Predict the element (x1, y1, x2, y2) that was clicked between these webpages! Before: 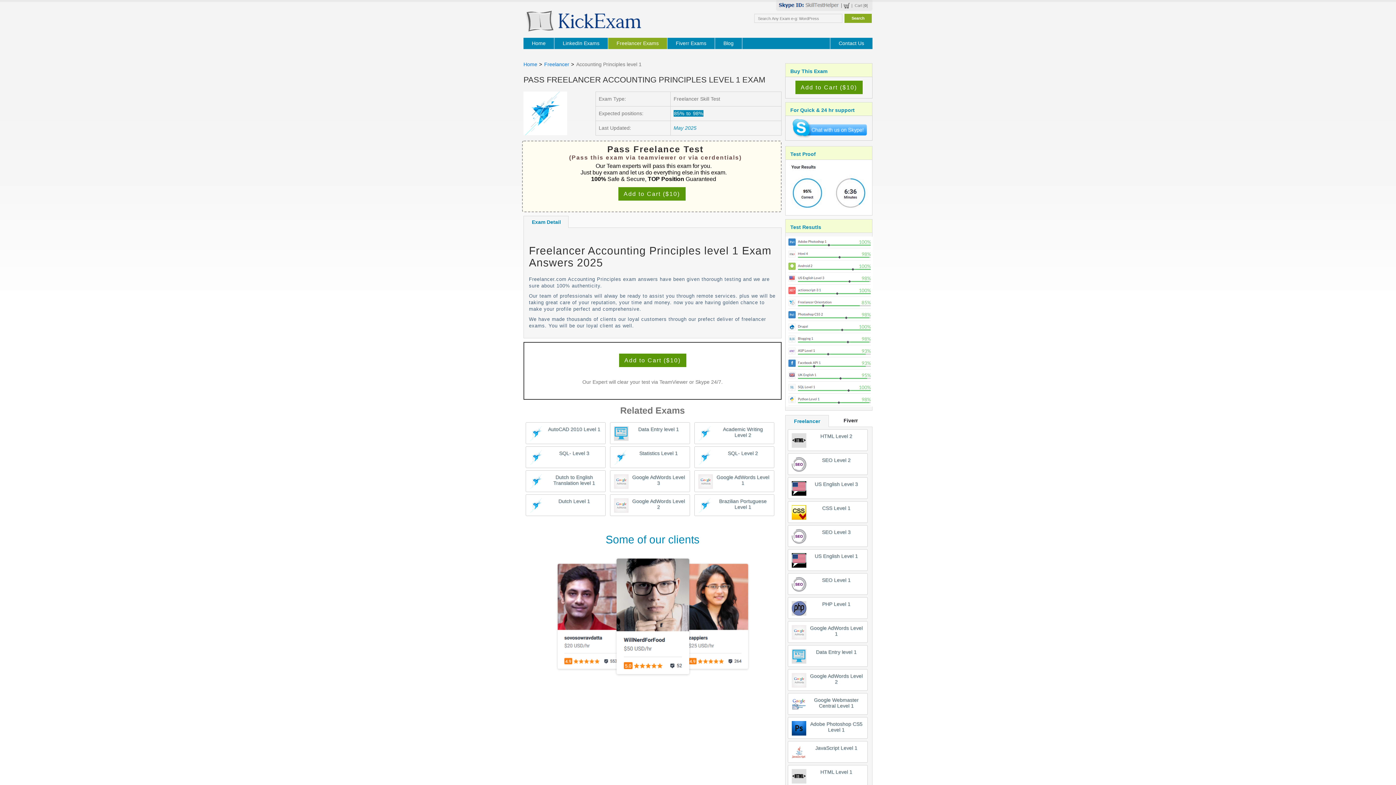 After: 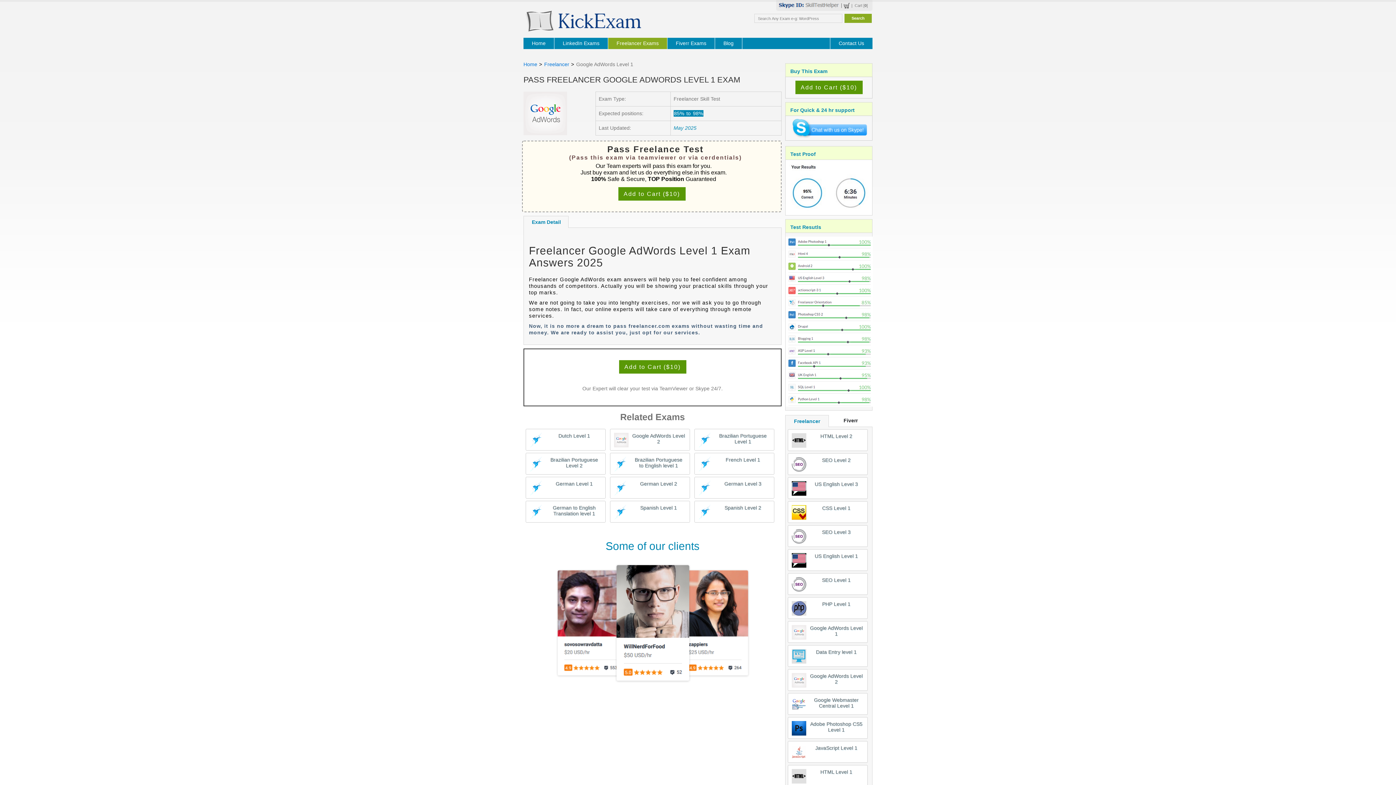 Action: label: Google AdWords Level 1 bbox: (694, 470, 774, 492)